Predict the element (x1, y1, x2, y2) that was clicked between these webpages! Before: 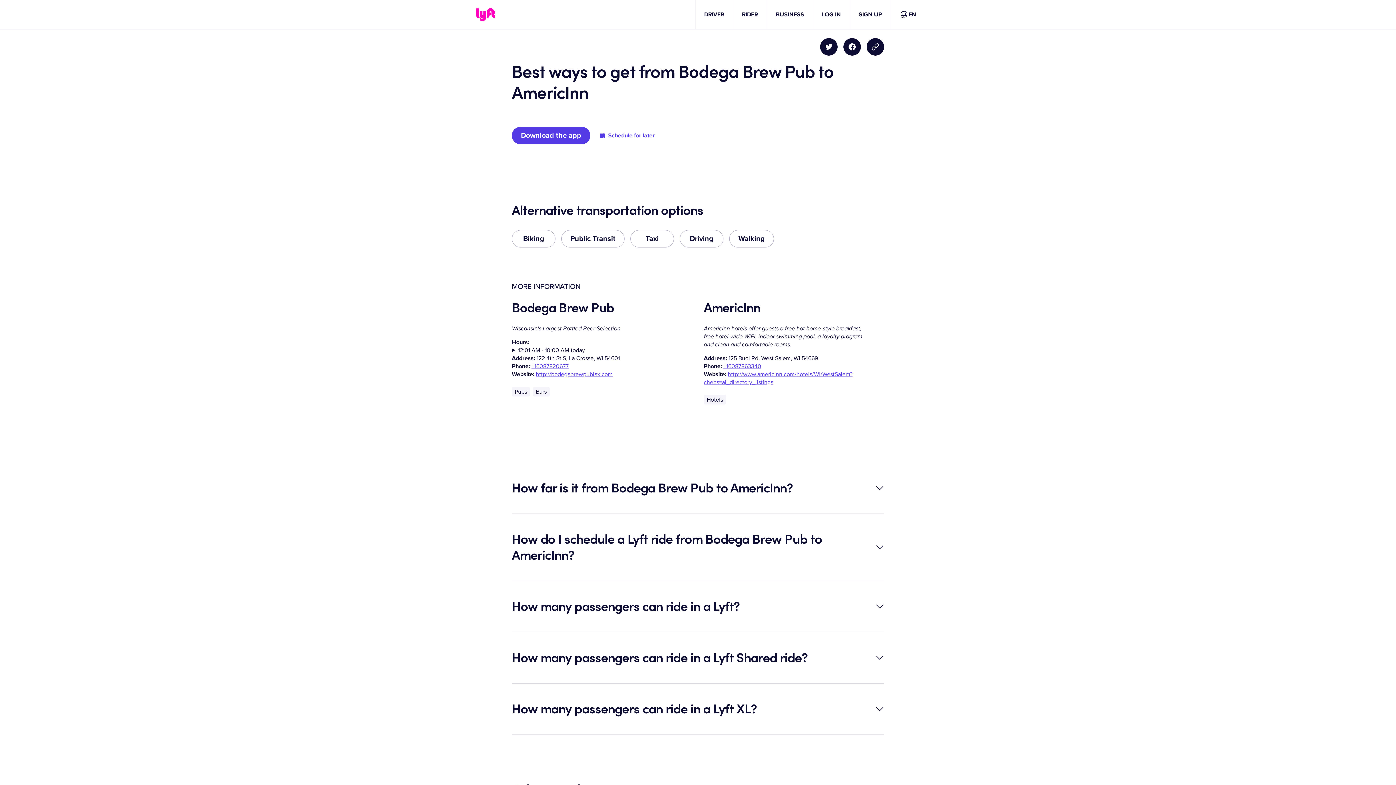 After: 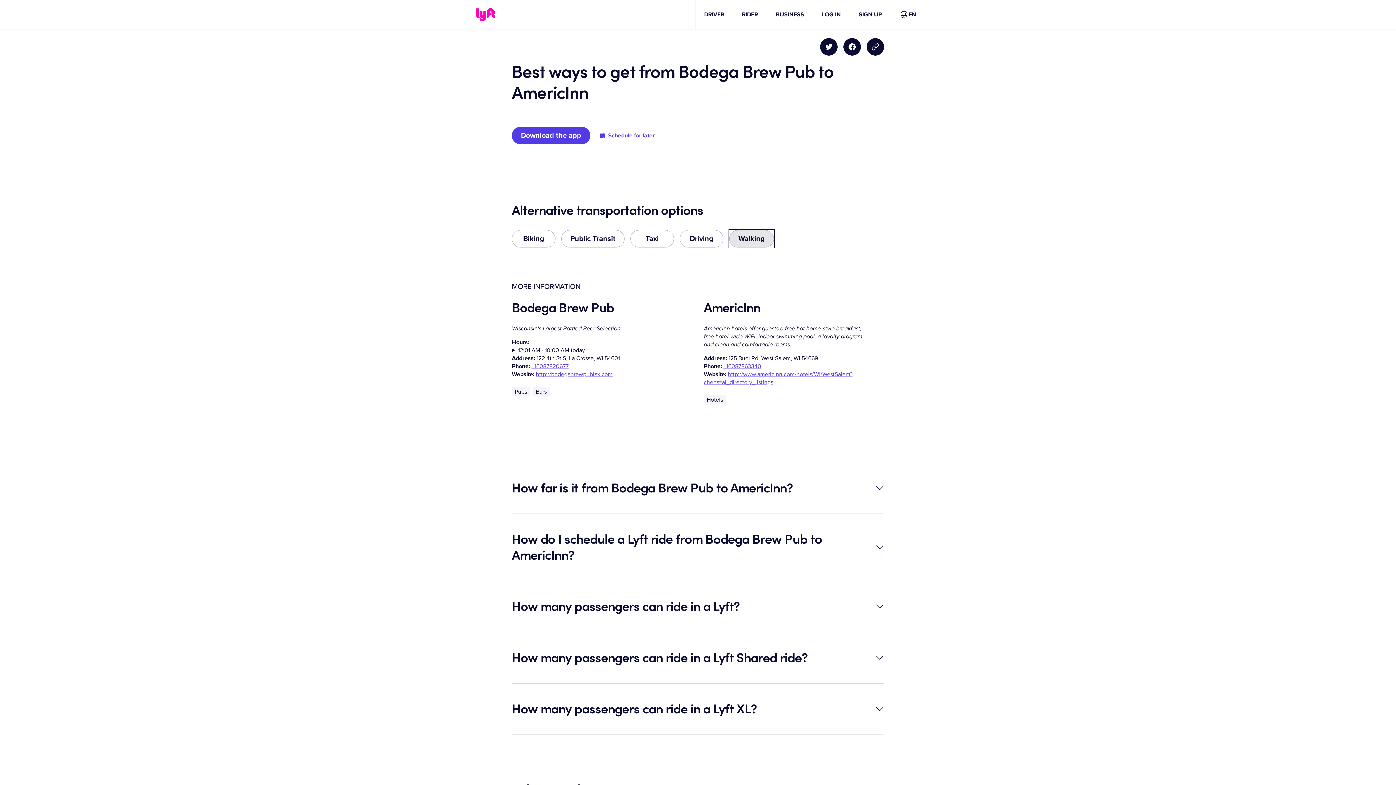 Action: label: Walking bbox: (729, 230, 774, 247)